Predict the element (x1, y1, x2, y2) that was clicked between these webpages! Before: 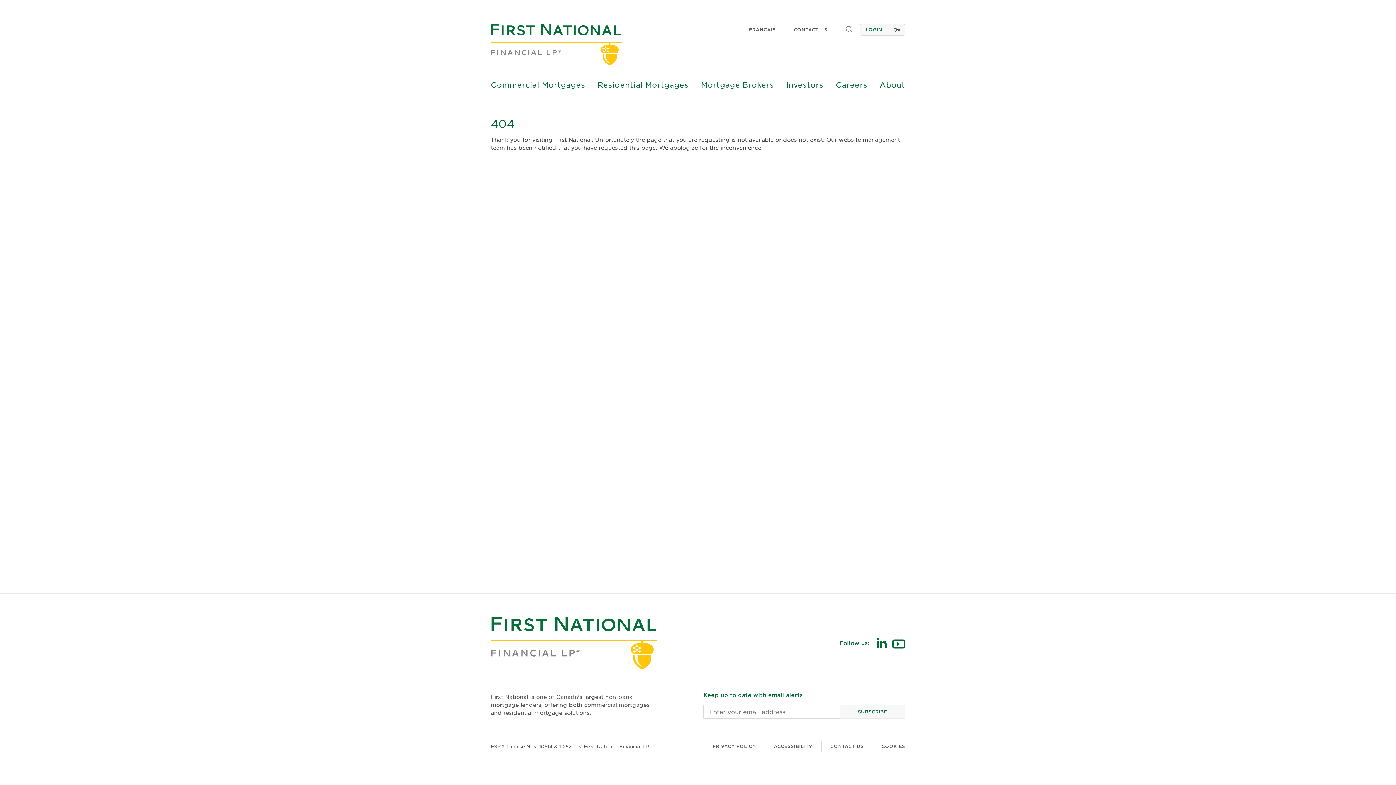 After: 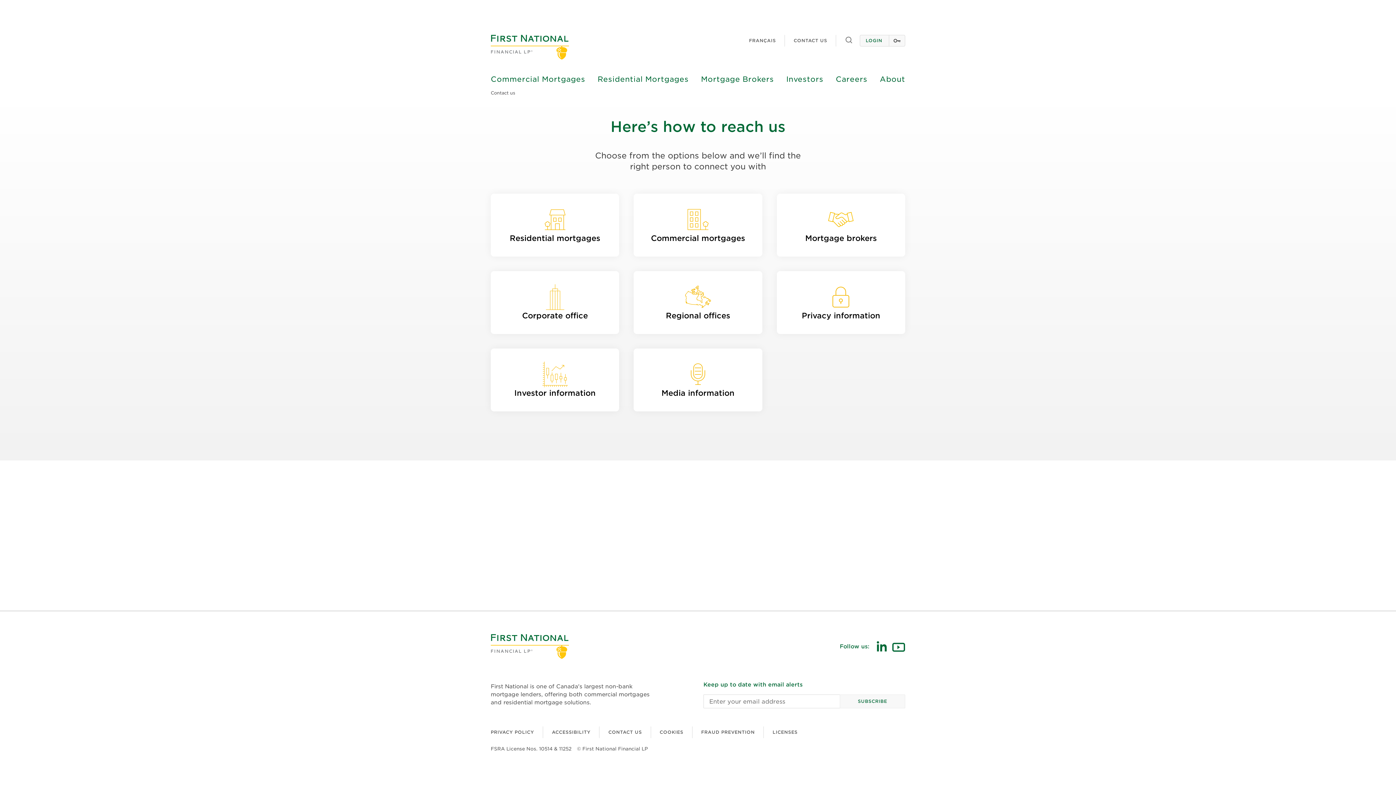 Action: label: CONTACT US bbox: (793, 26, 827, 32)